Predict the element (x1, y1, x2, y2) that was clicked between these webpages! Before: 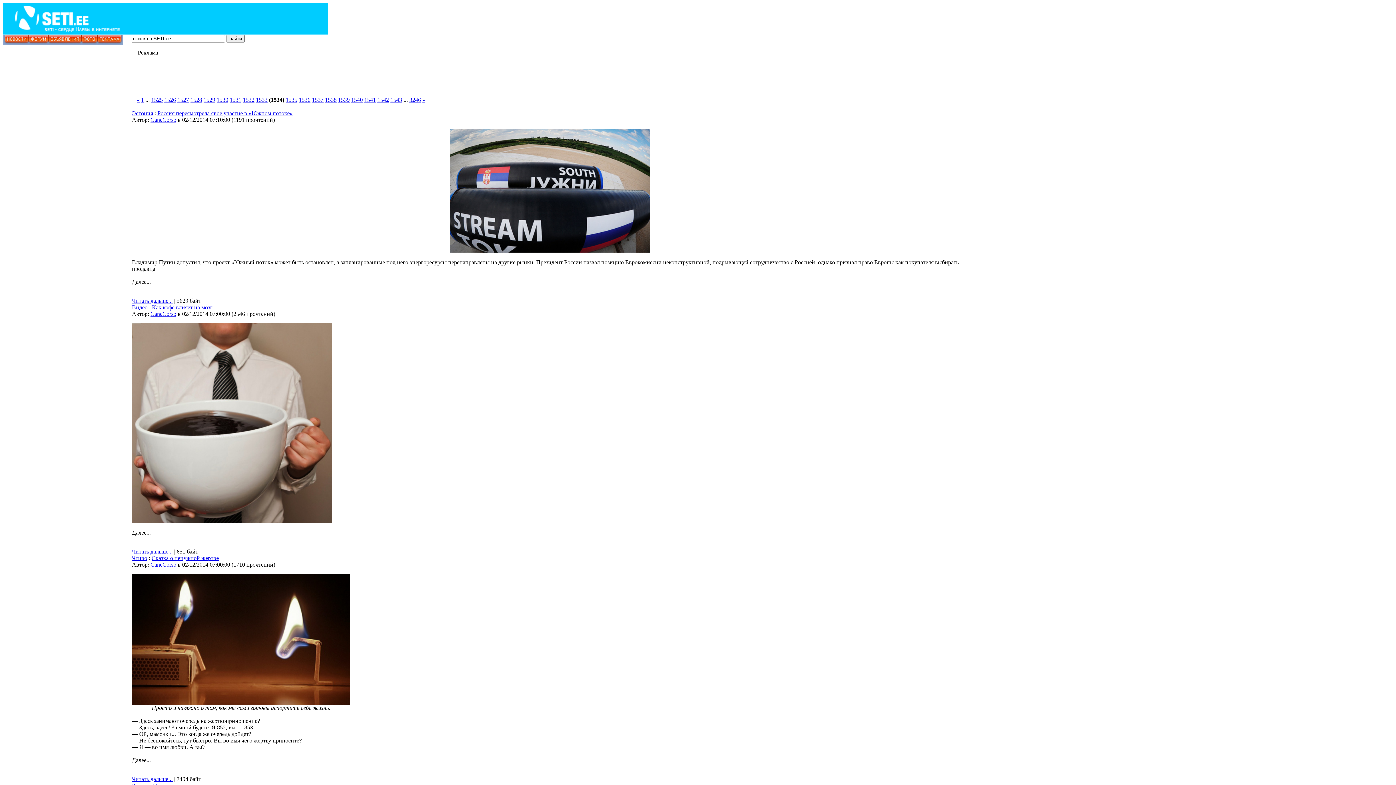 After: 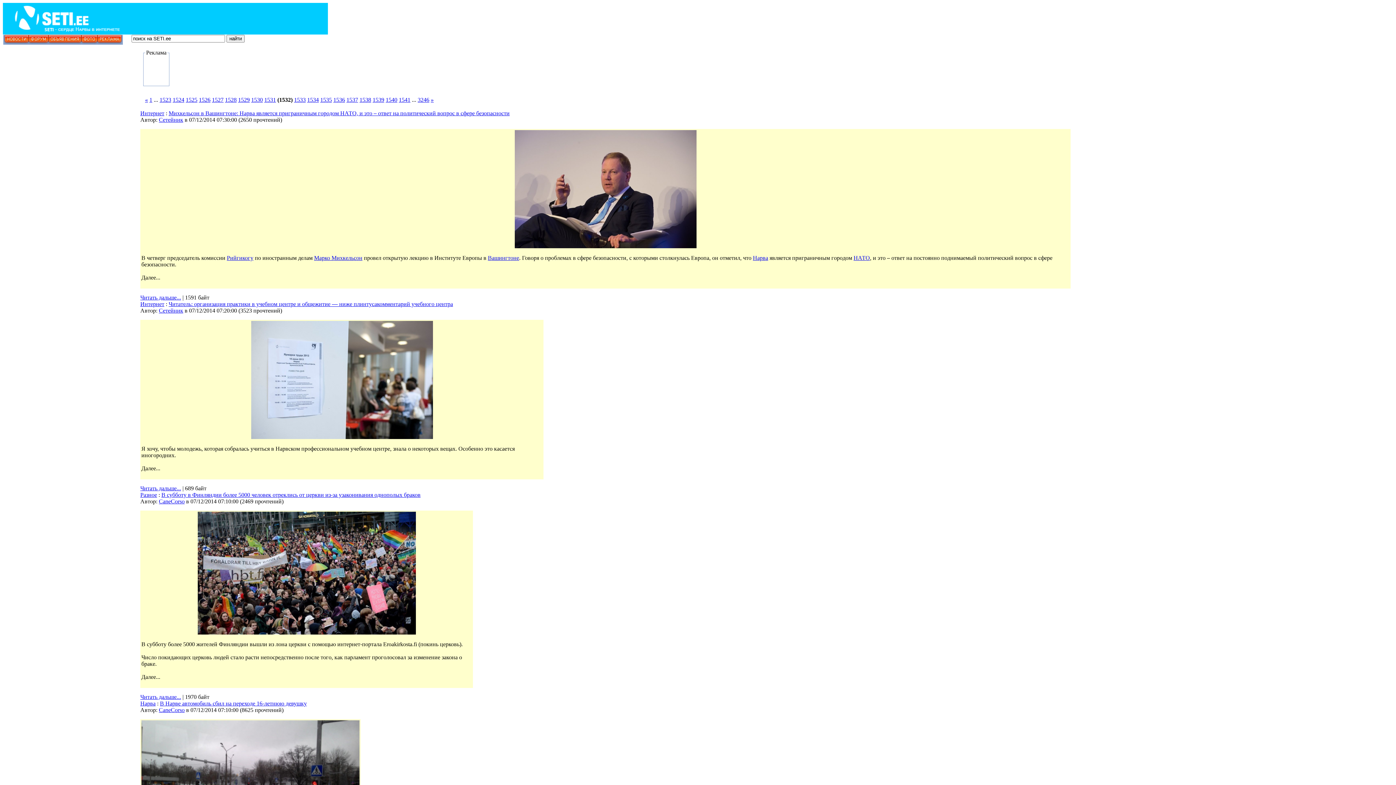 Action: label: 1532 bbox: (242, 96, 254, 102)